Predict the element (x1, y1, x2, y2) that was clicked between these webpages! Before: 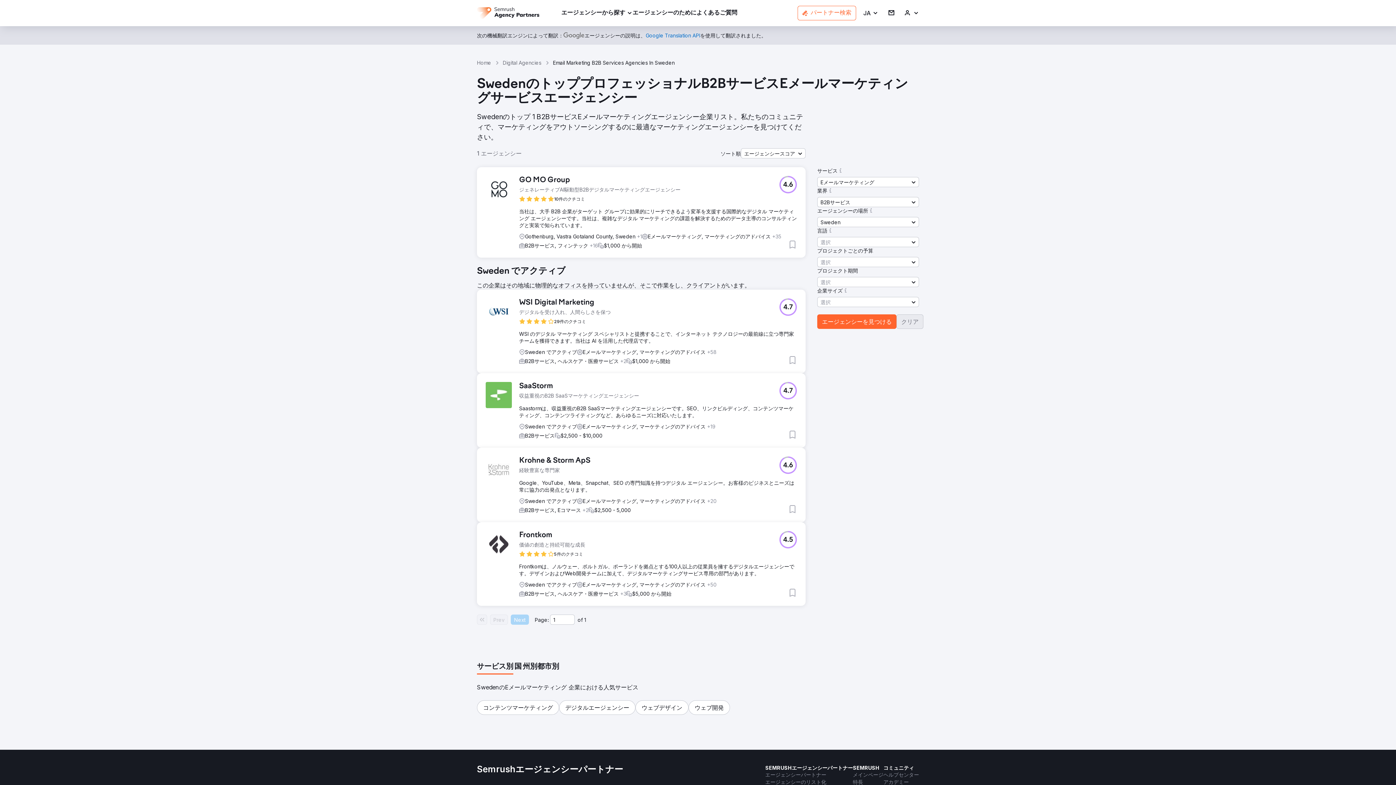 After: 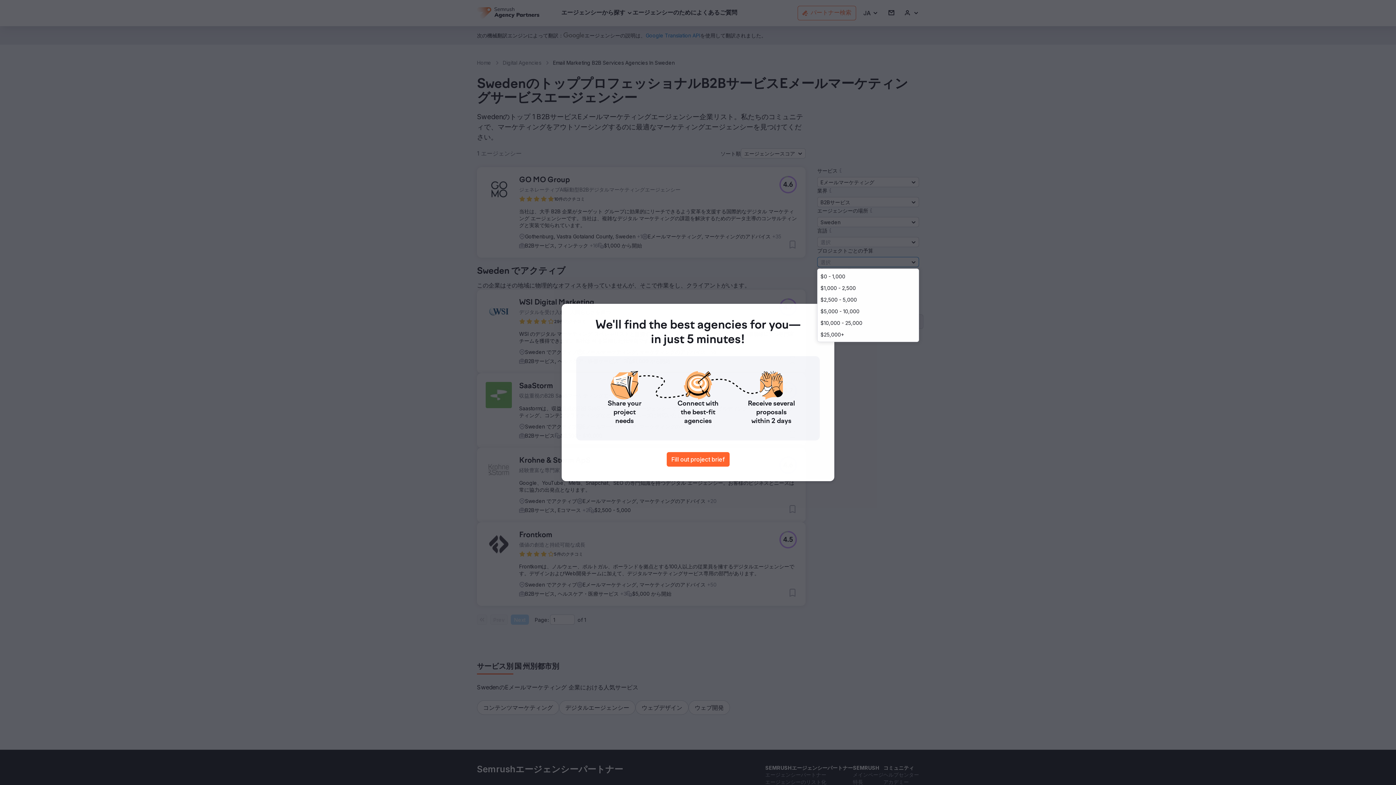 Action: label: 選択 bbox: (817, 257, 919, 267)